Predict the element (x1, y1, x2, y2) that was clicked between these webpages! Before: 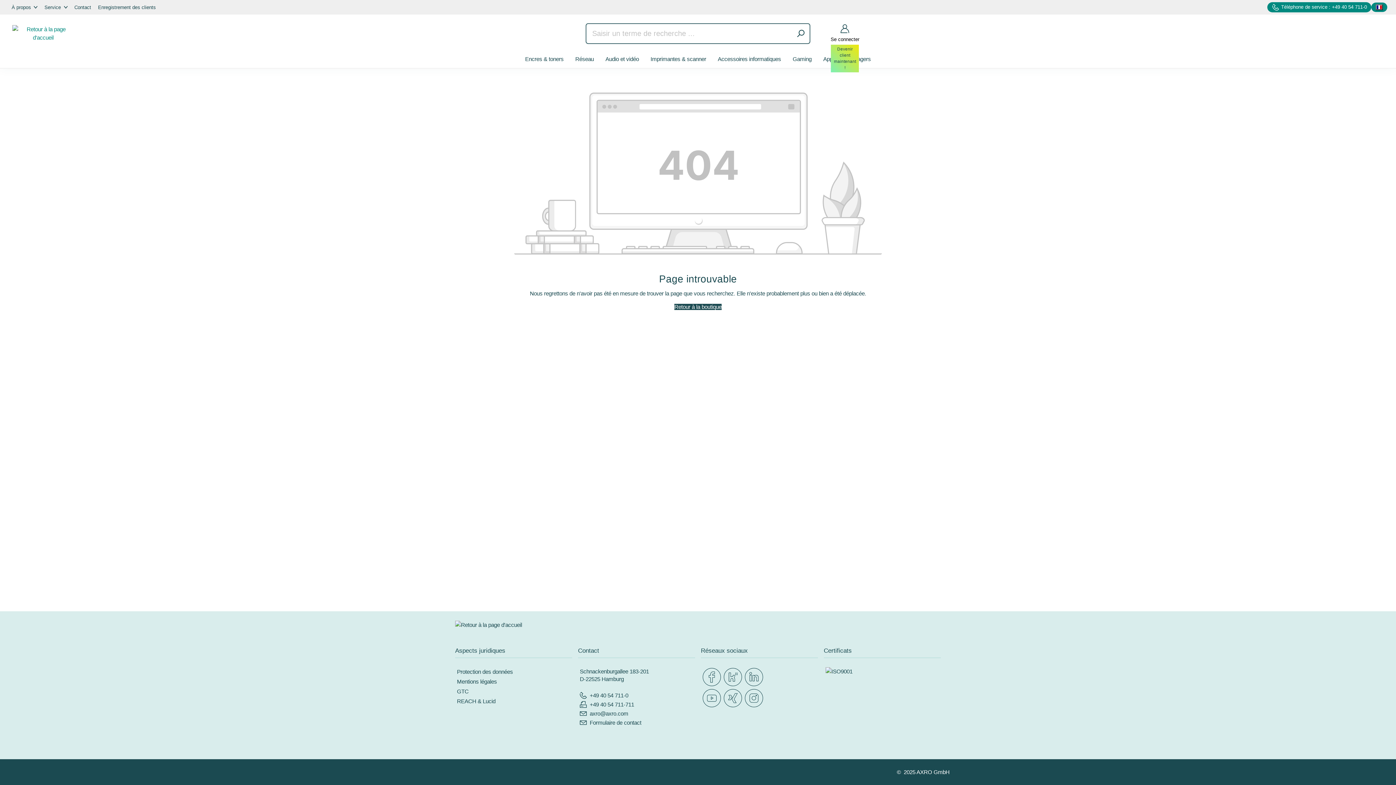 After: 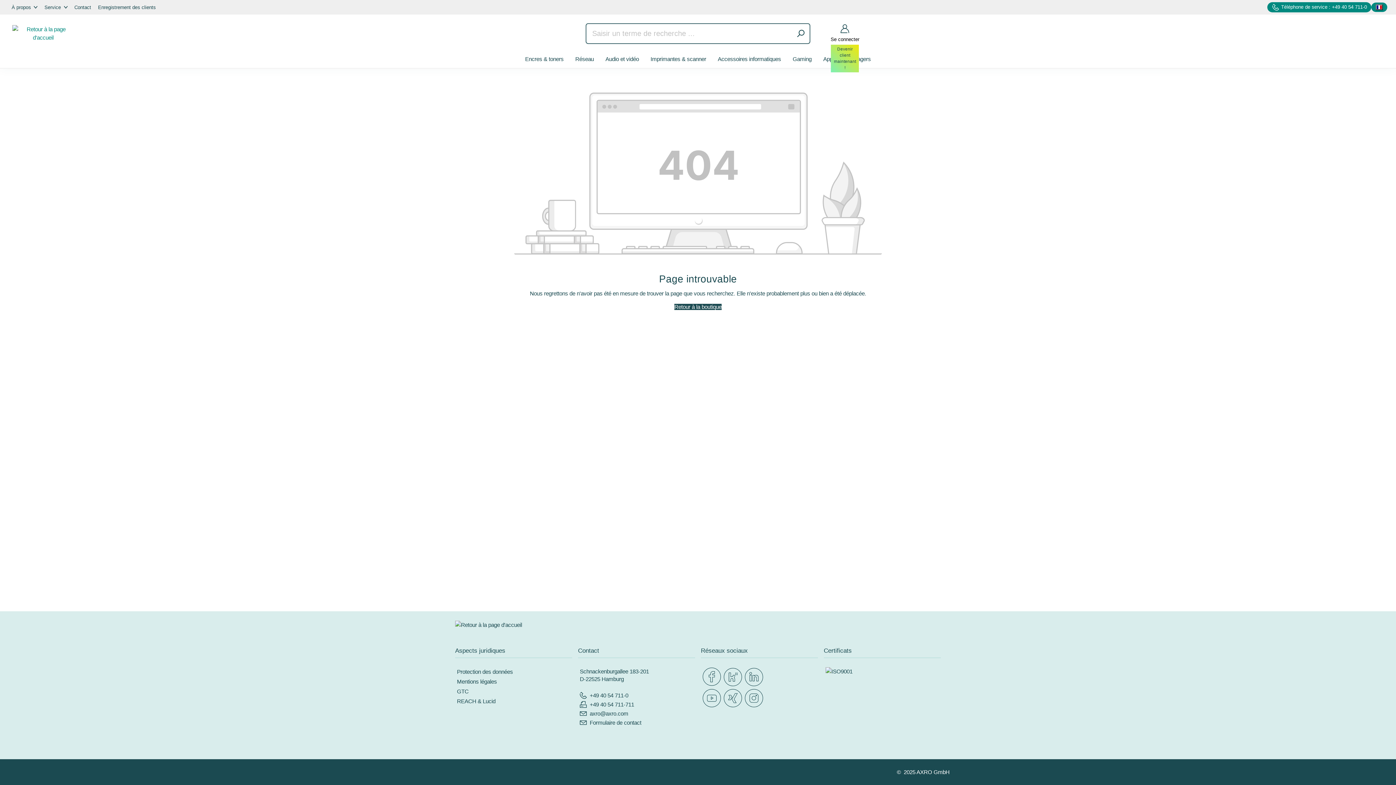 Action: bbox: (702, 667, 724, 688)